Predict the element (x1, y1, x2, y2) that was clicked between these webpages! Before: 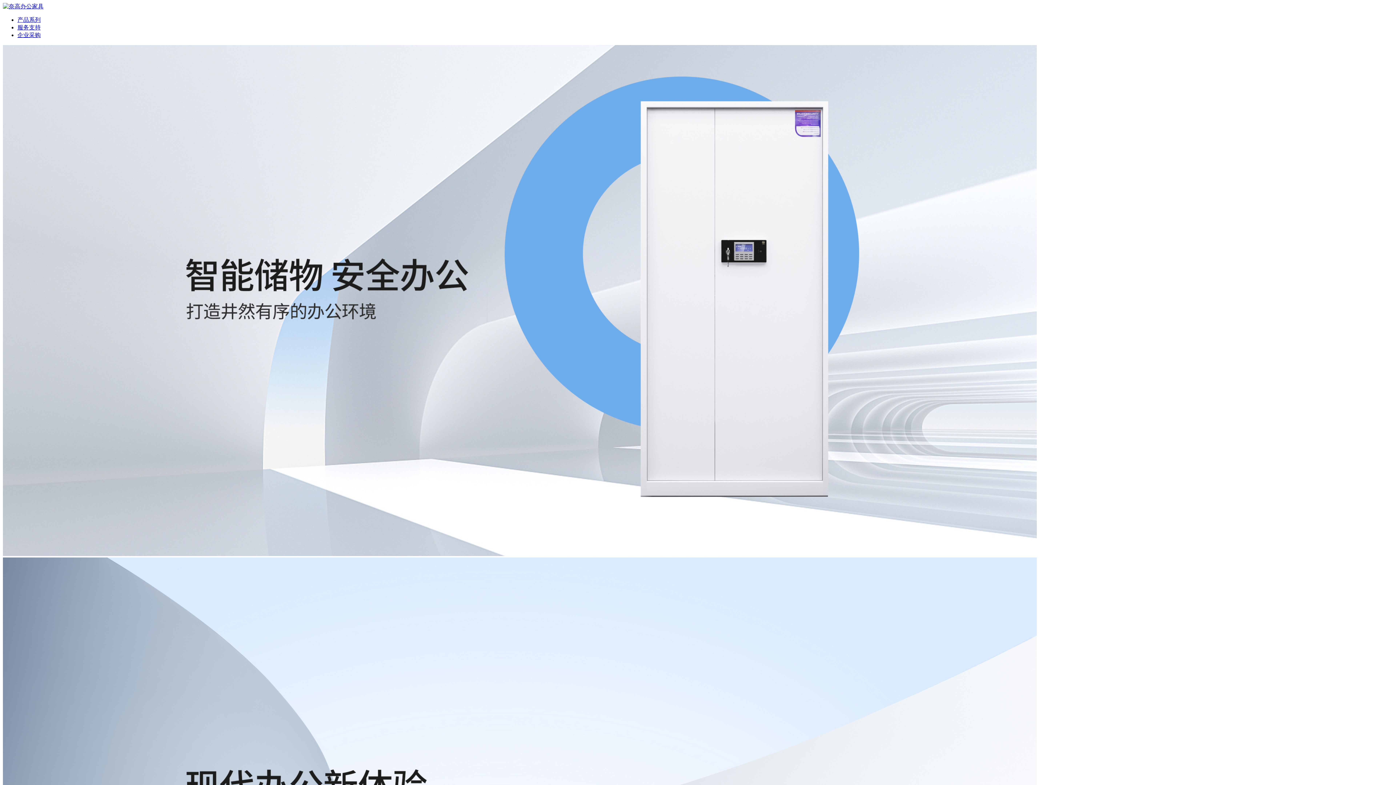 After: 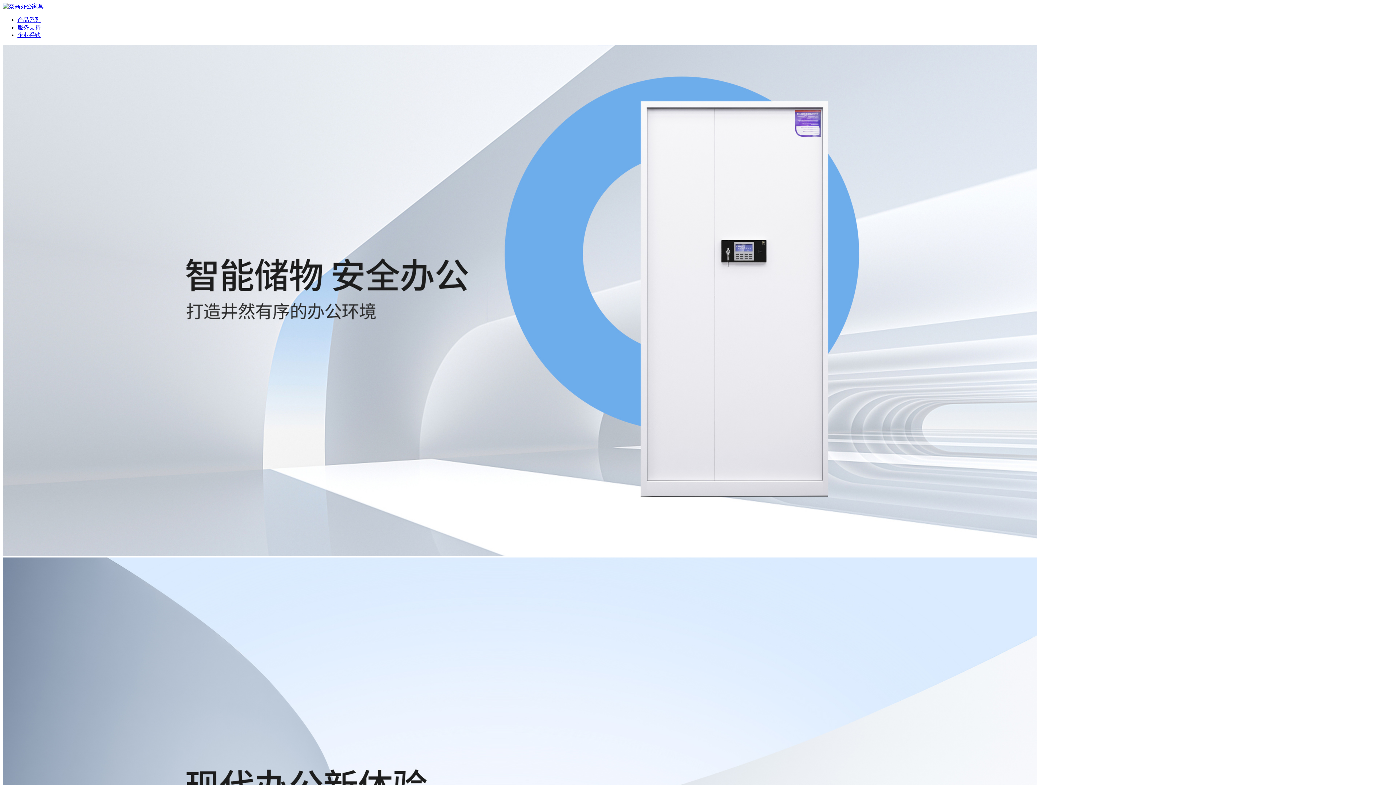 Action: label: 服务支持 bbox: (17, 24, 40, 30)